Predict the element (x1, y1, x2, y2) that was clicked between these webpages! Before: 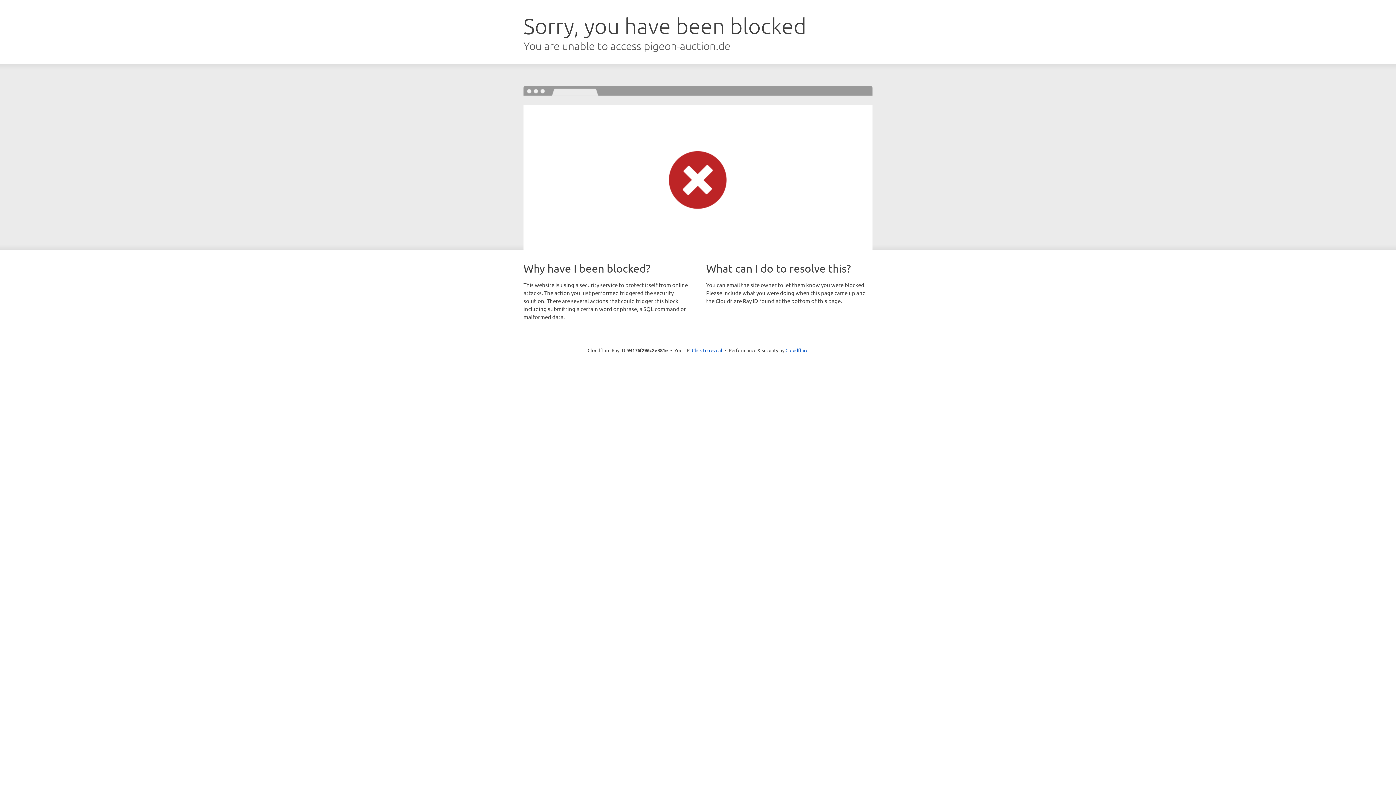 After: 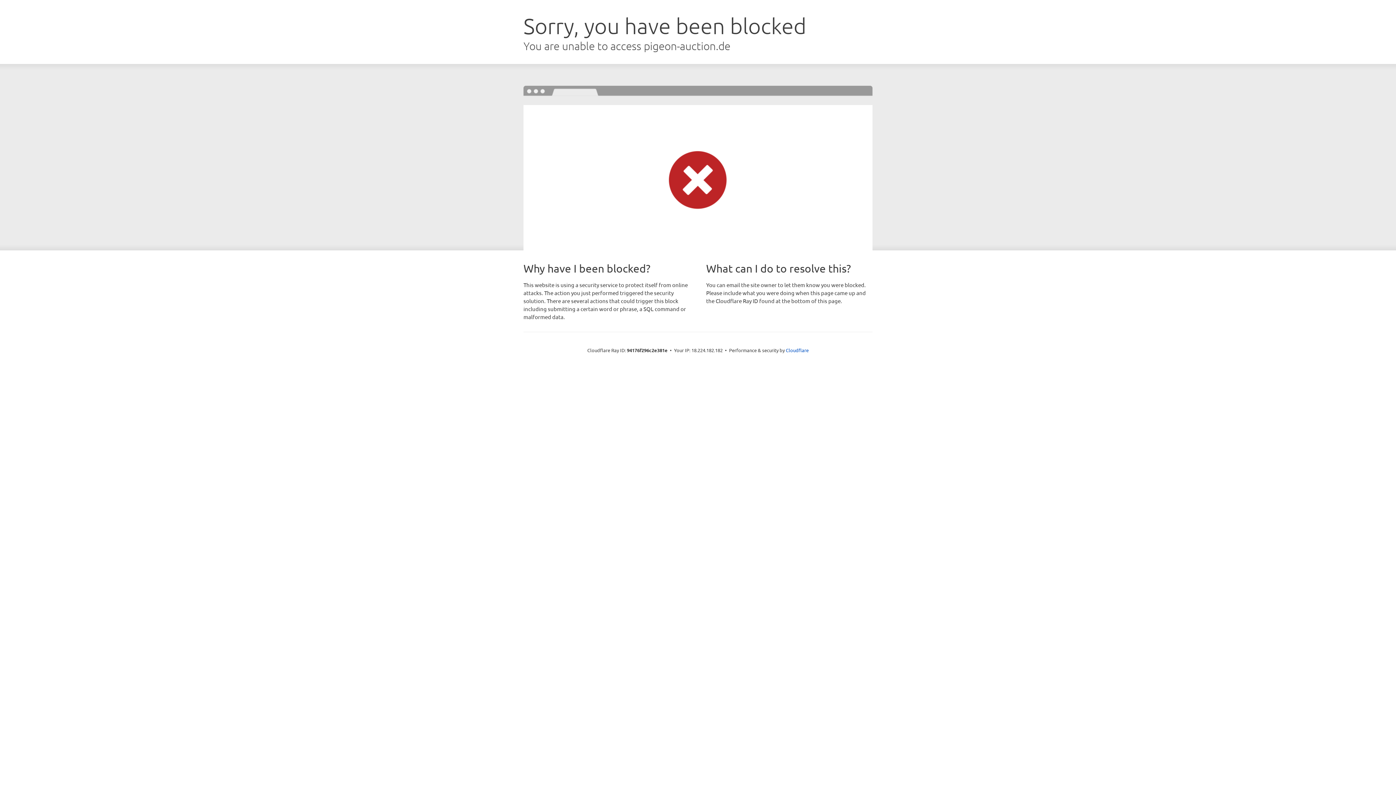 Action: bbox: (692, 346, 722, 353) label: Click to reveal